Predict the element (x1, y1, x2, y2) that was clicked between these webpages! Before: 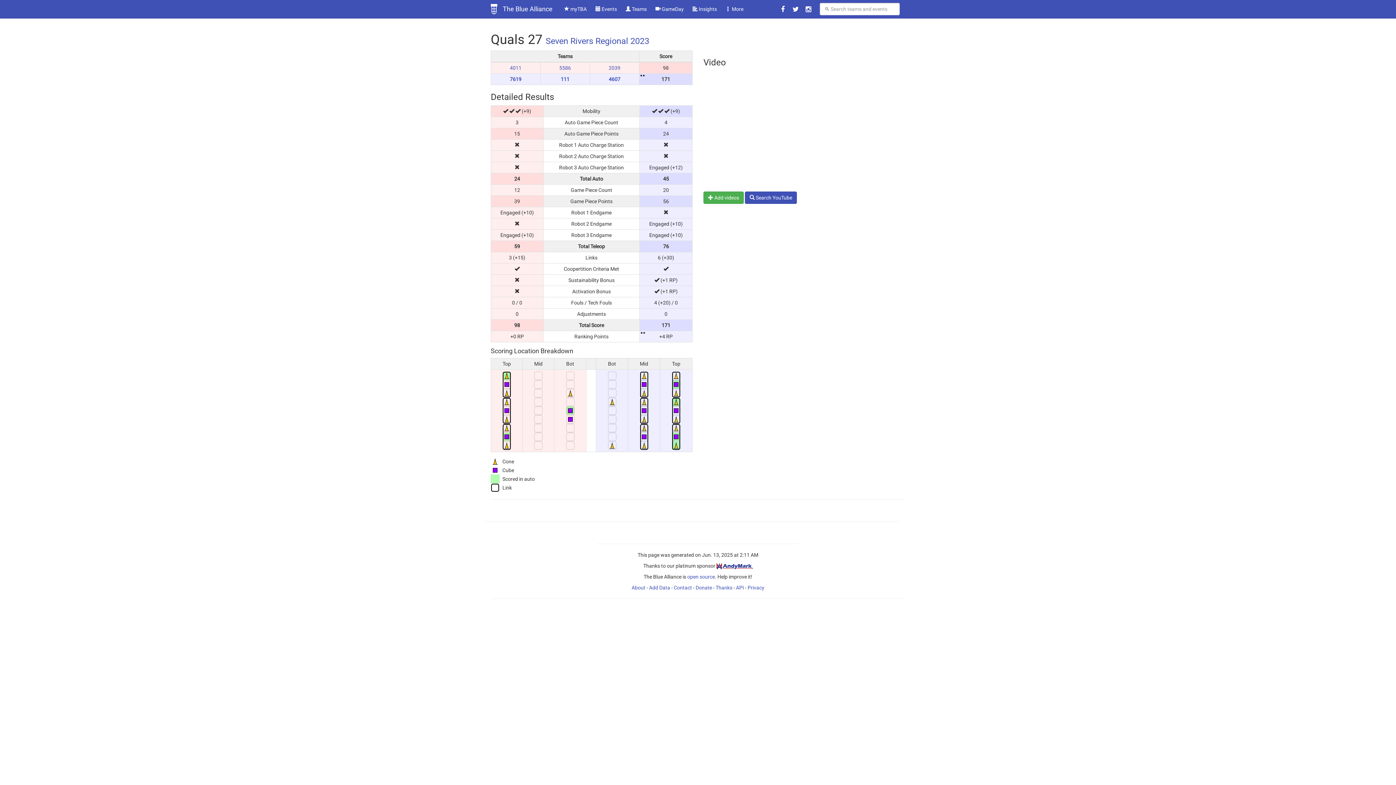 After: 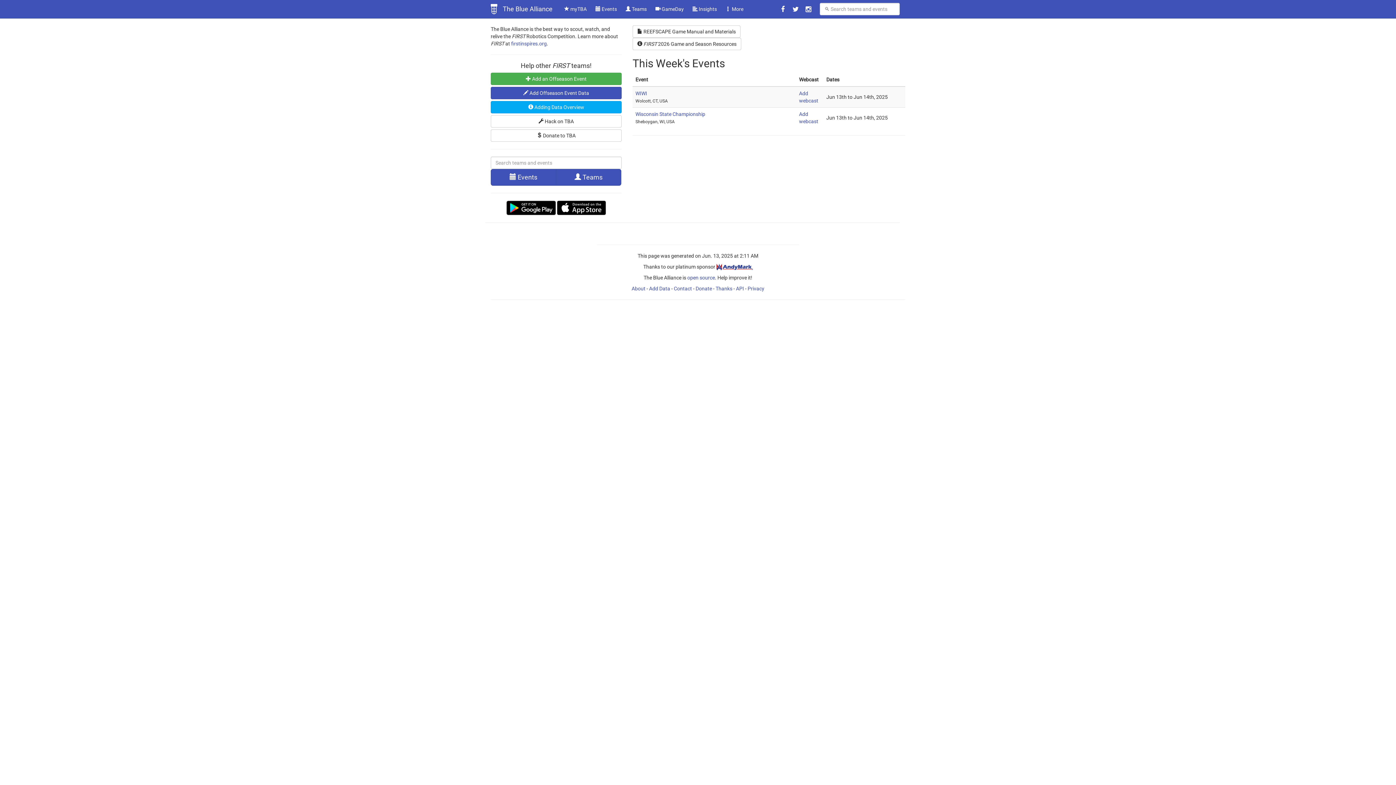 Action: bbox: (497, 0, 558, 18) label: The Blue Alliance